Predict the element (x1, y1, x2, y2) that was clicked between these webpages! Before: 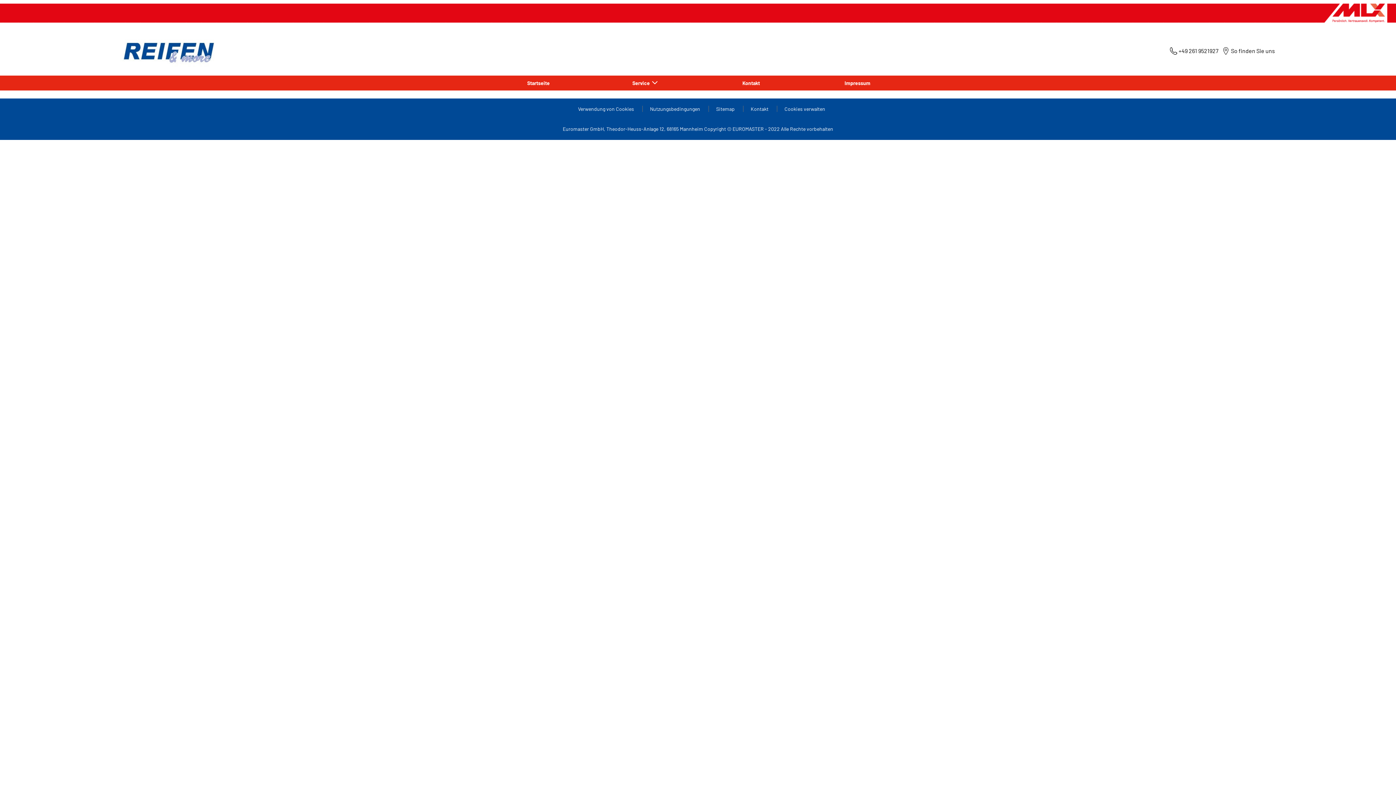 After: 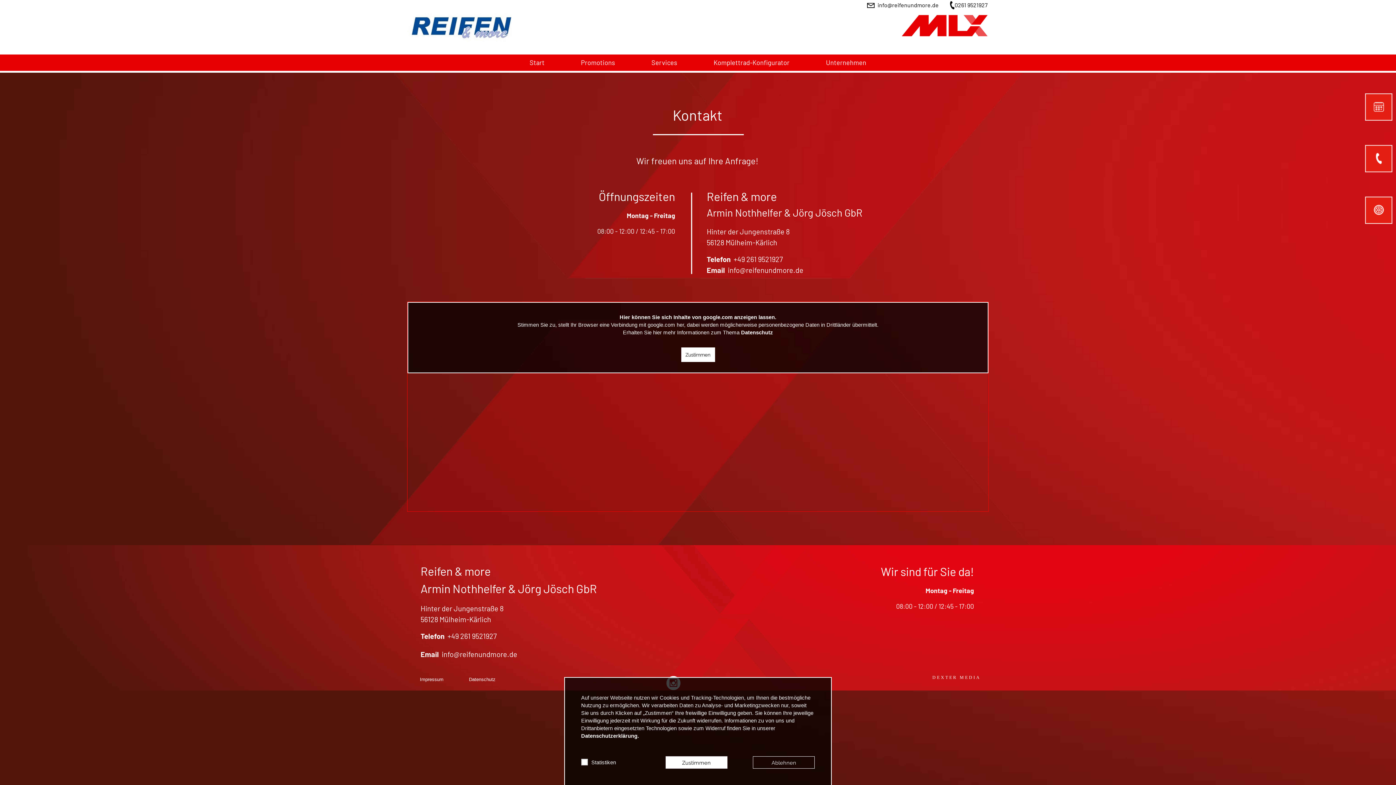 Action: bbox: (698, 75, 804, 90) label: Kontakt